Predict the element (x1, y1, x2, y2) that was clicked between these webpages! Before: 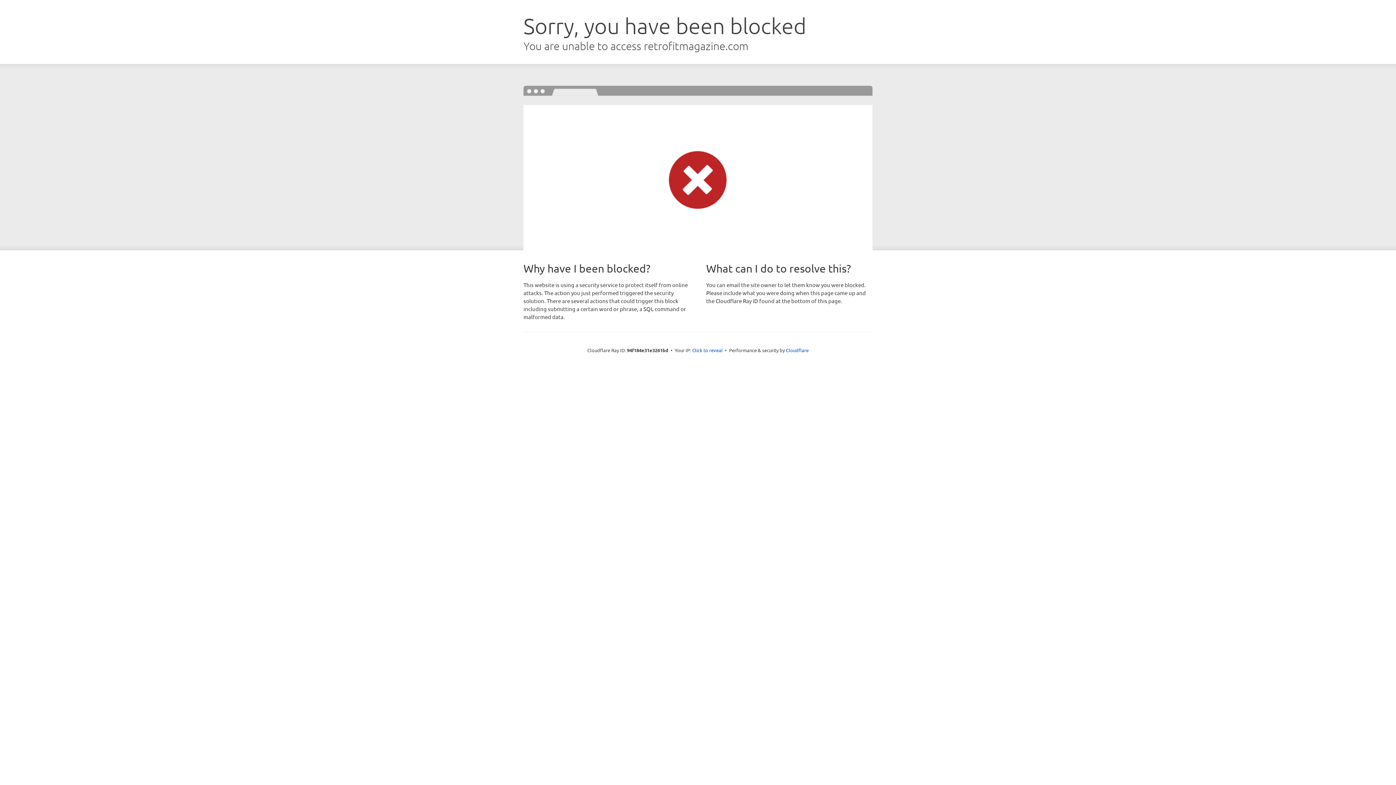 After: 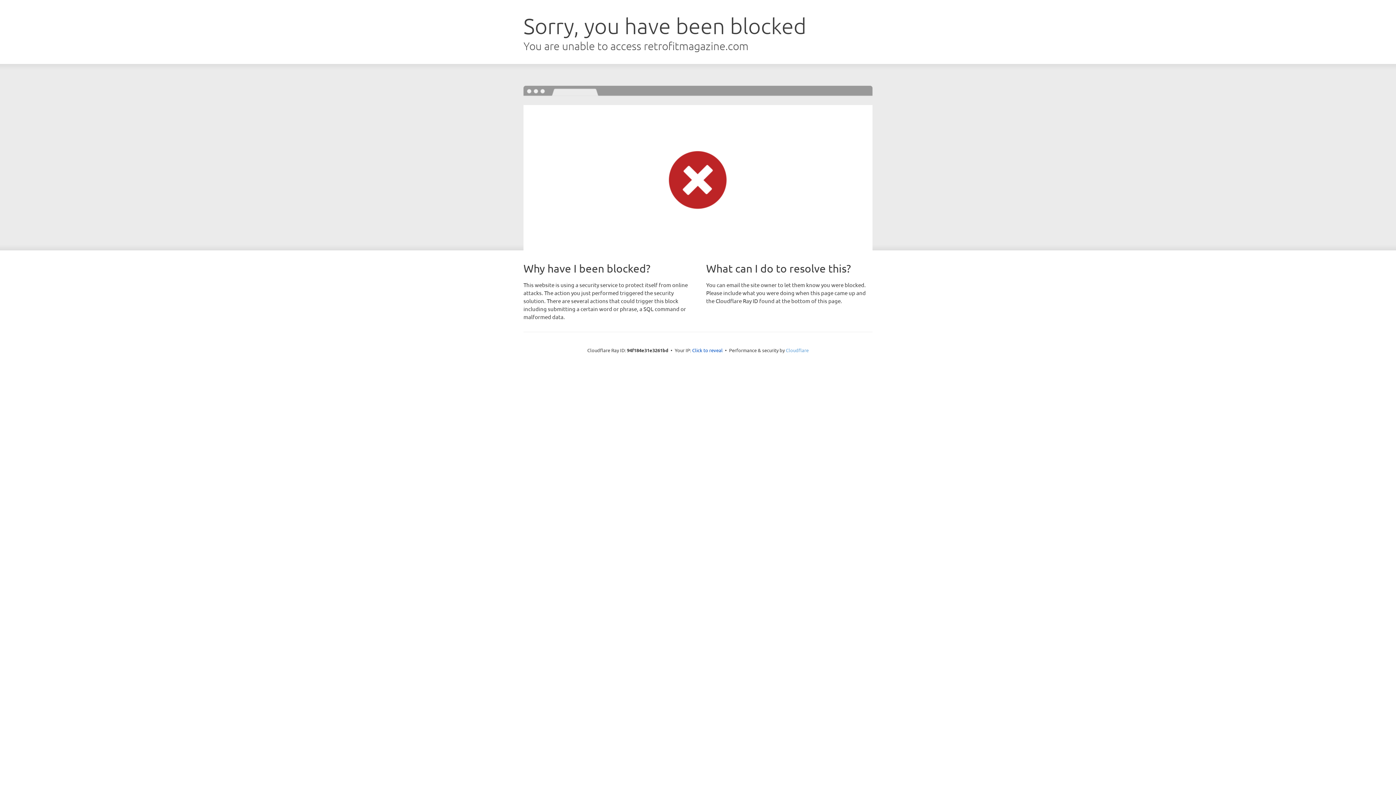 Action: bbox: (786, 347, 808, 353) label: Cloudflare